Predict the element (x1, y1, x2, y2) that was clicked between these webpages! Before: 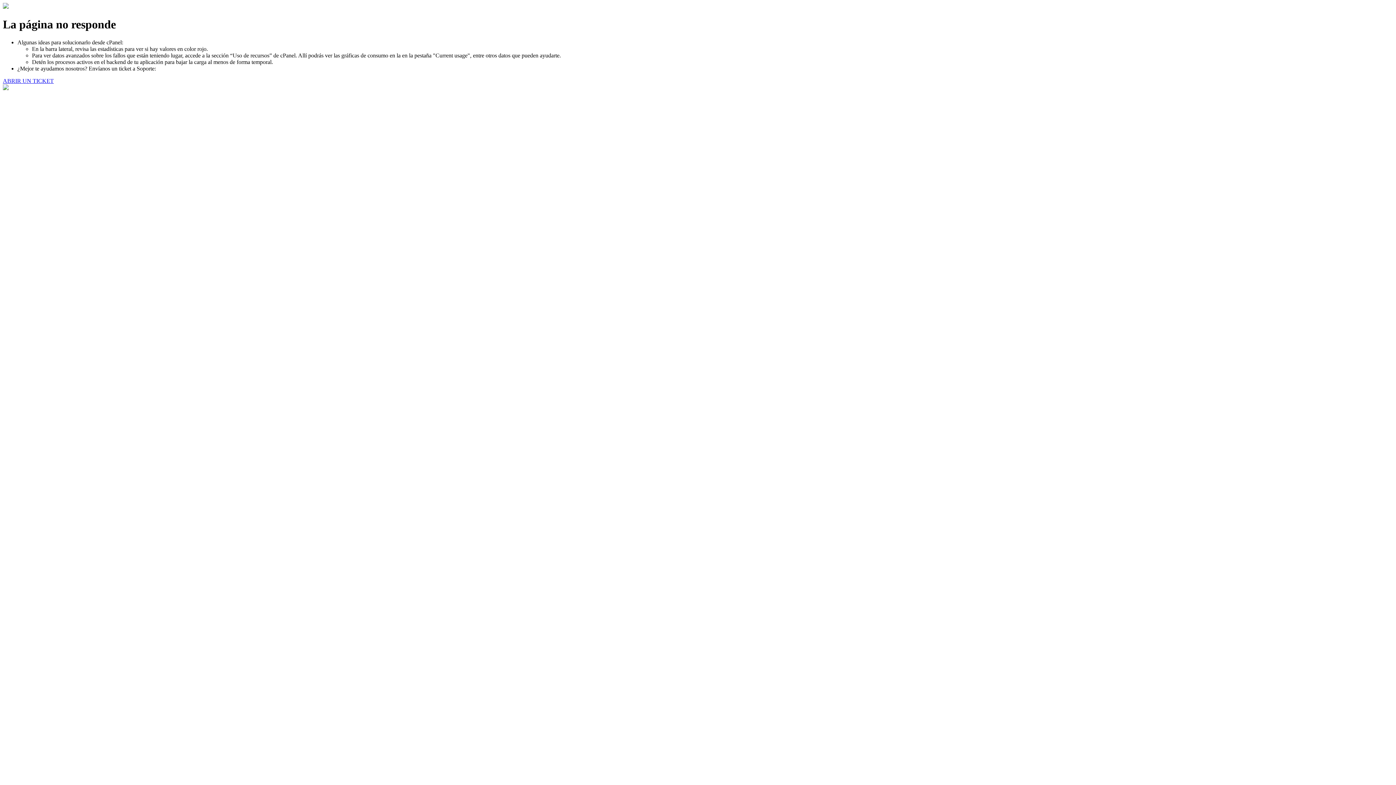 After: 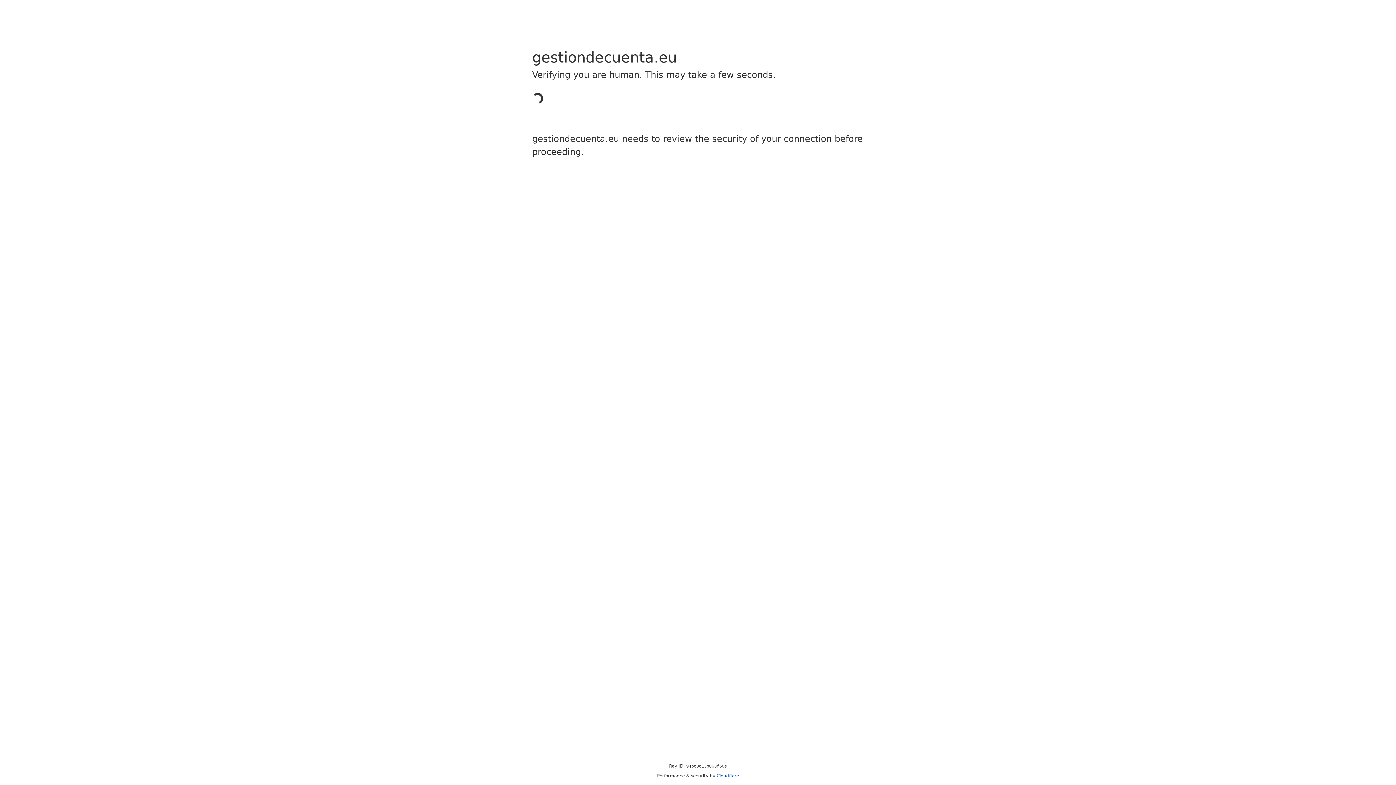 Action: label: ABRIR UN TICKET bbox: (2, 77, 53, 83)